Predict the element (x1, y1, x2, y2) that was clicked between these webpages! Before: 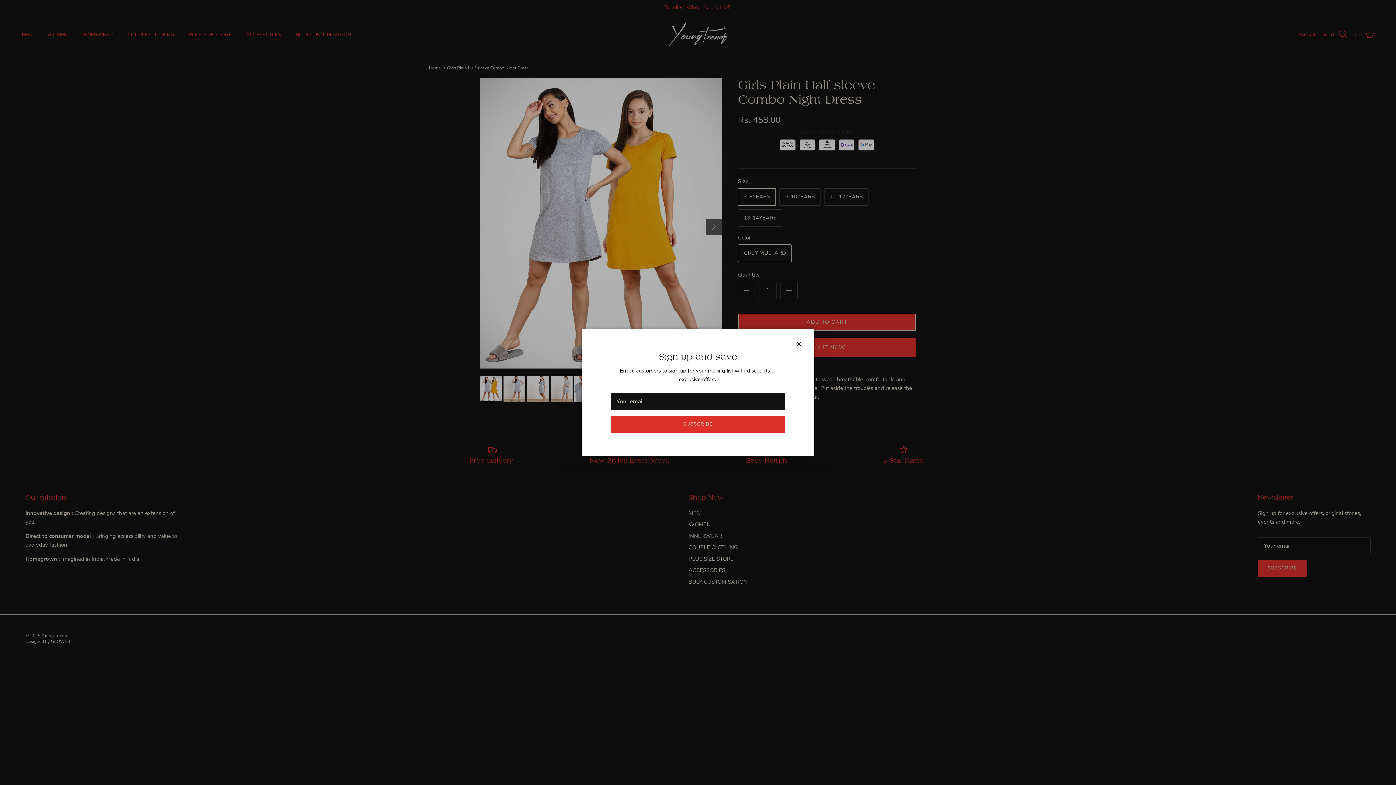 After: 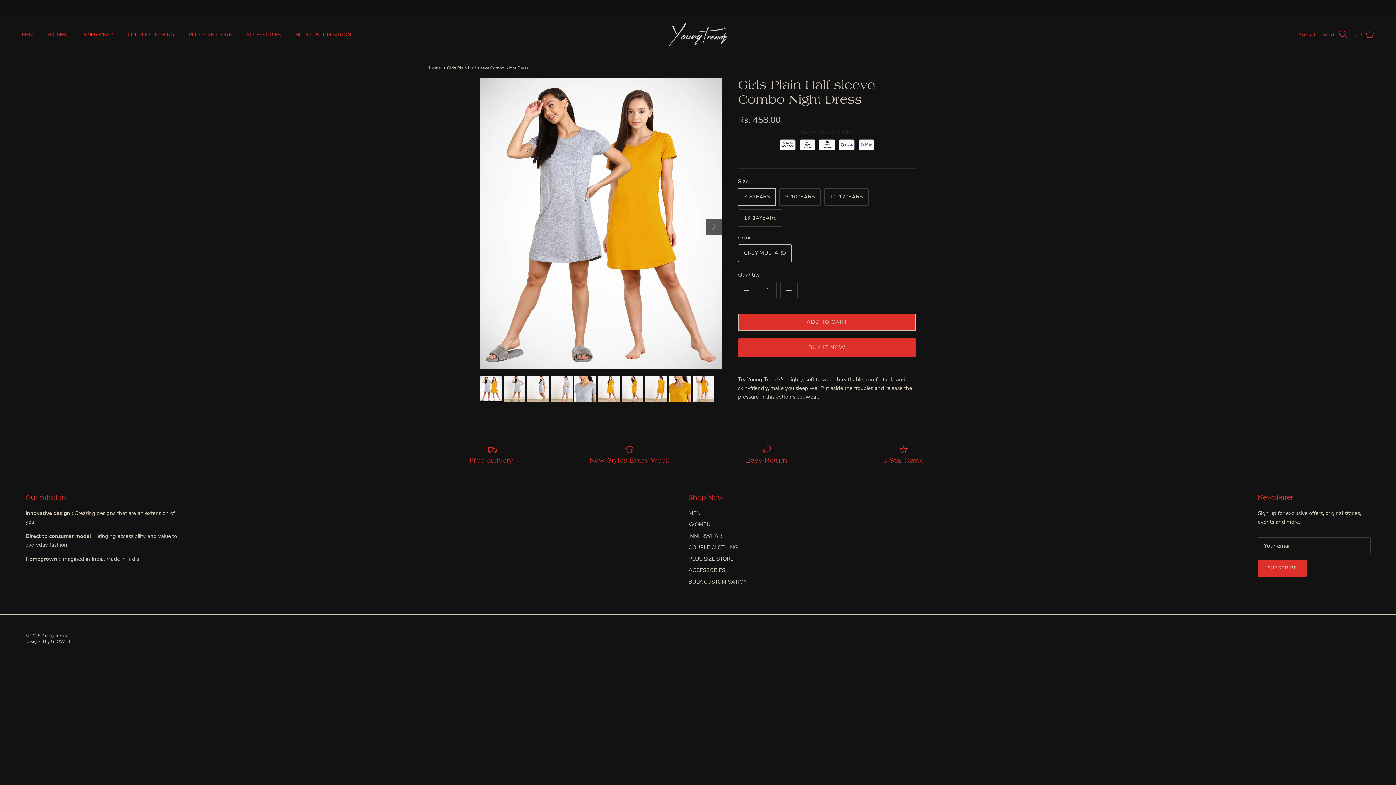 Action: label: Close bbox: (791, 336, 807, 352)